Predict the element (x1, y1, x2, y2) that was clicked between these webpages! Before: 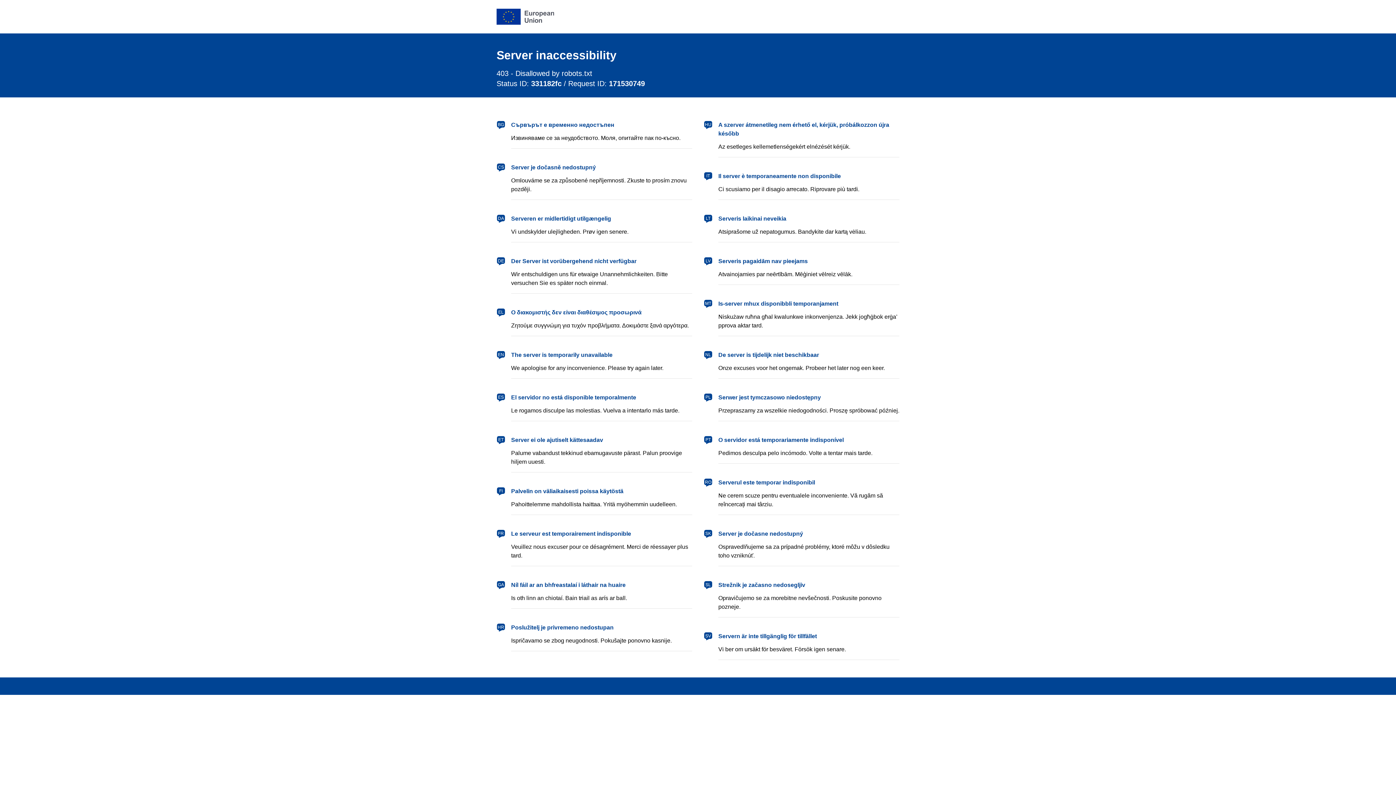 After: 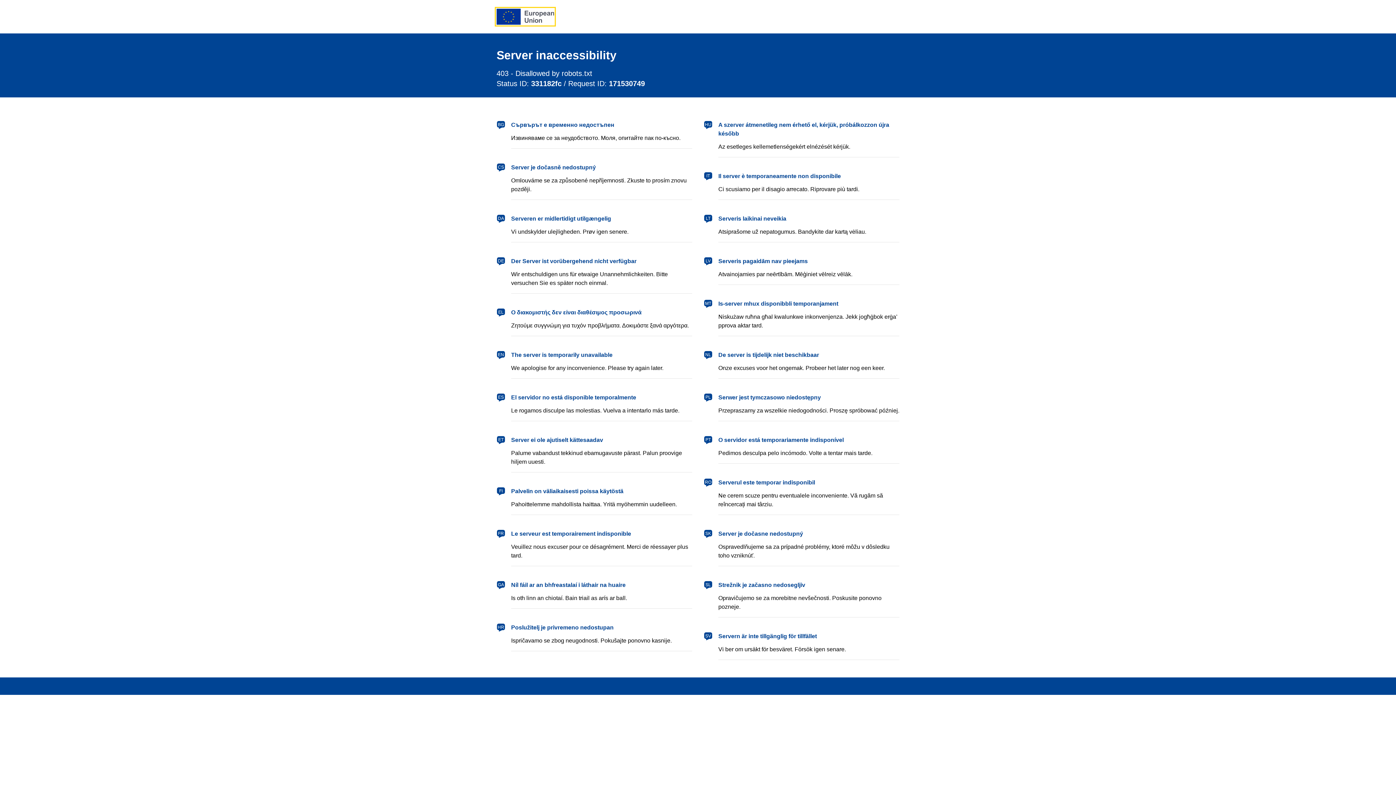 Action: label: European Union bbox: (496, 8, 554, 24)